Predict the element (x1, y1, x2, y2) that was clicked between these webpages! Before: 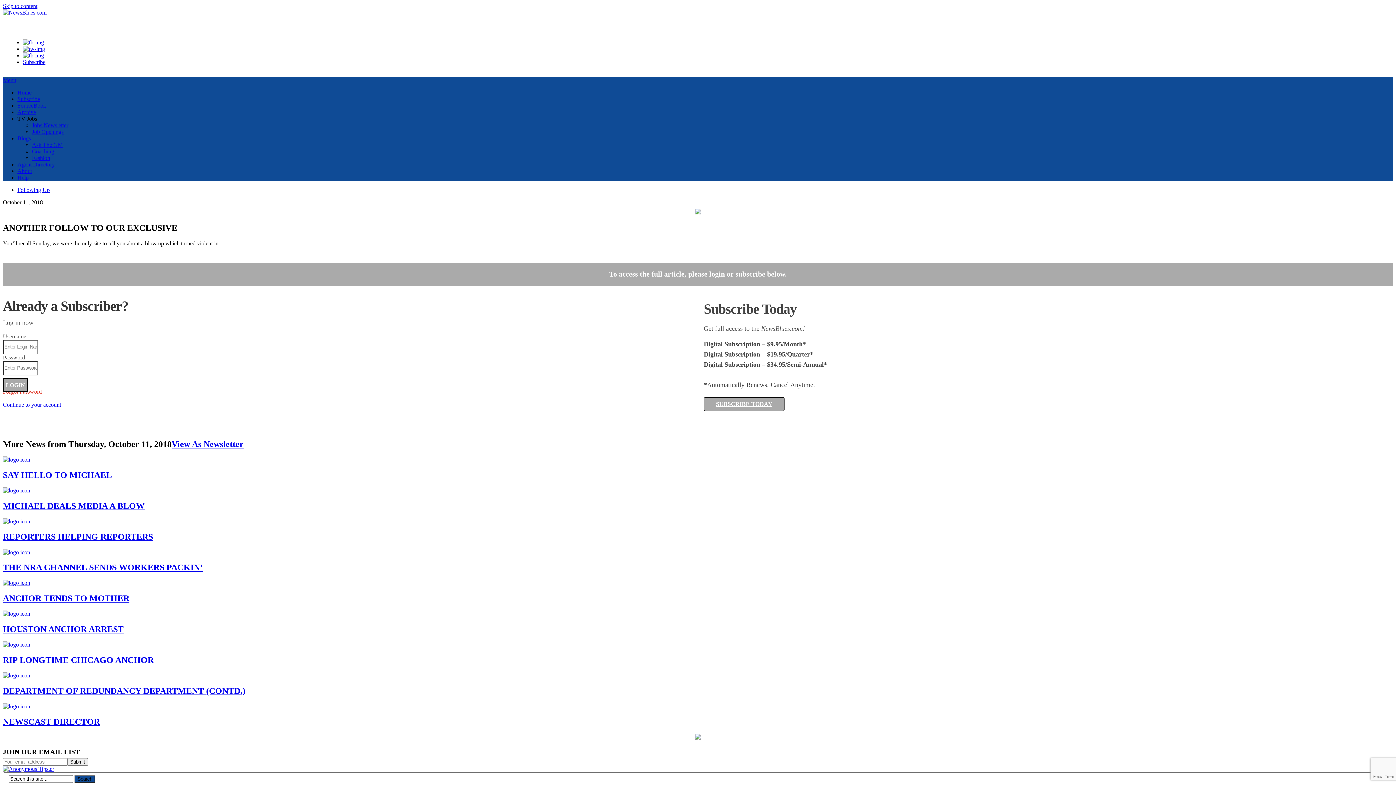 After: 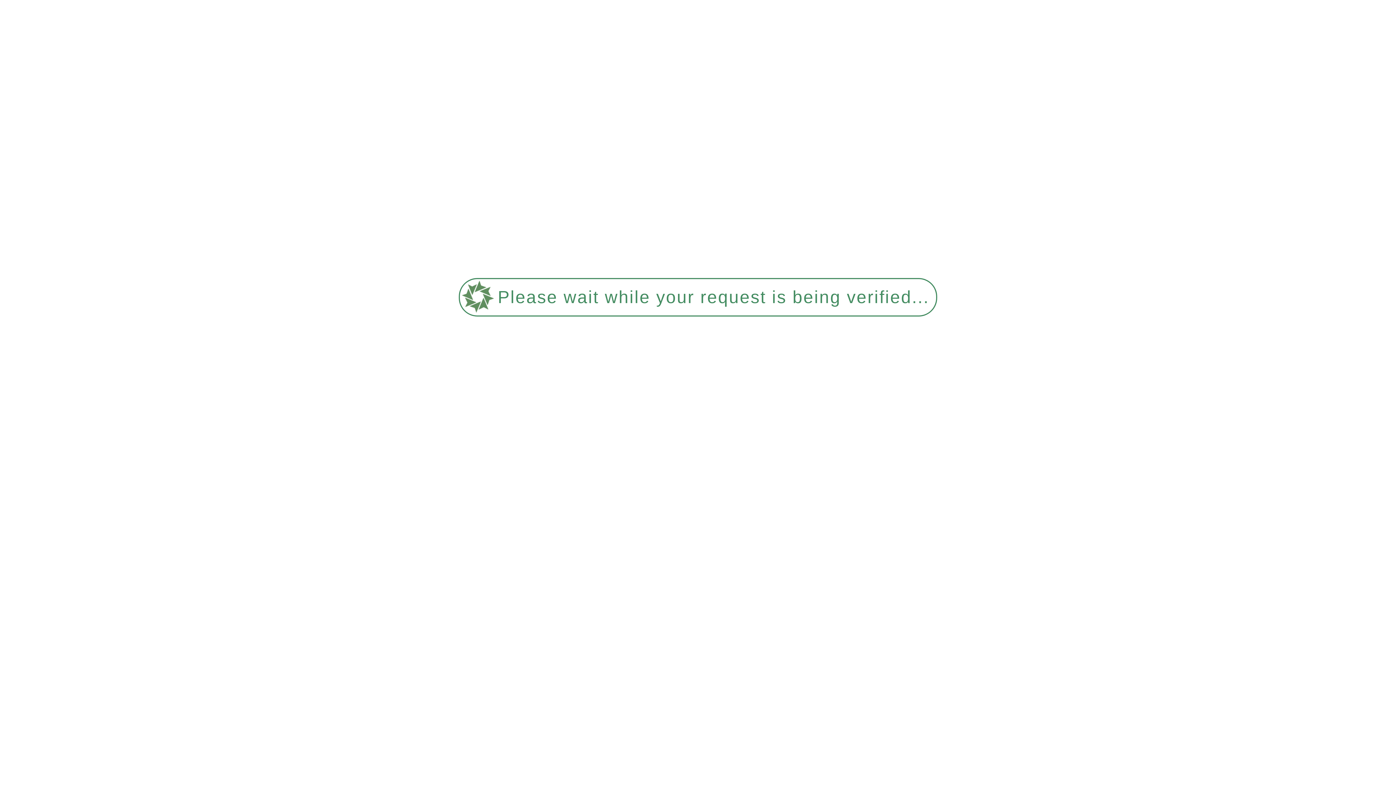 Action: bbox: (2, 655, 153, 665) label: RIP LONGTIME CHICAGO ANCHOR